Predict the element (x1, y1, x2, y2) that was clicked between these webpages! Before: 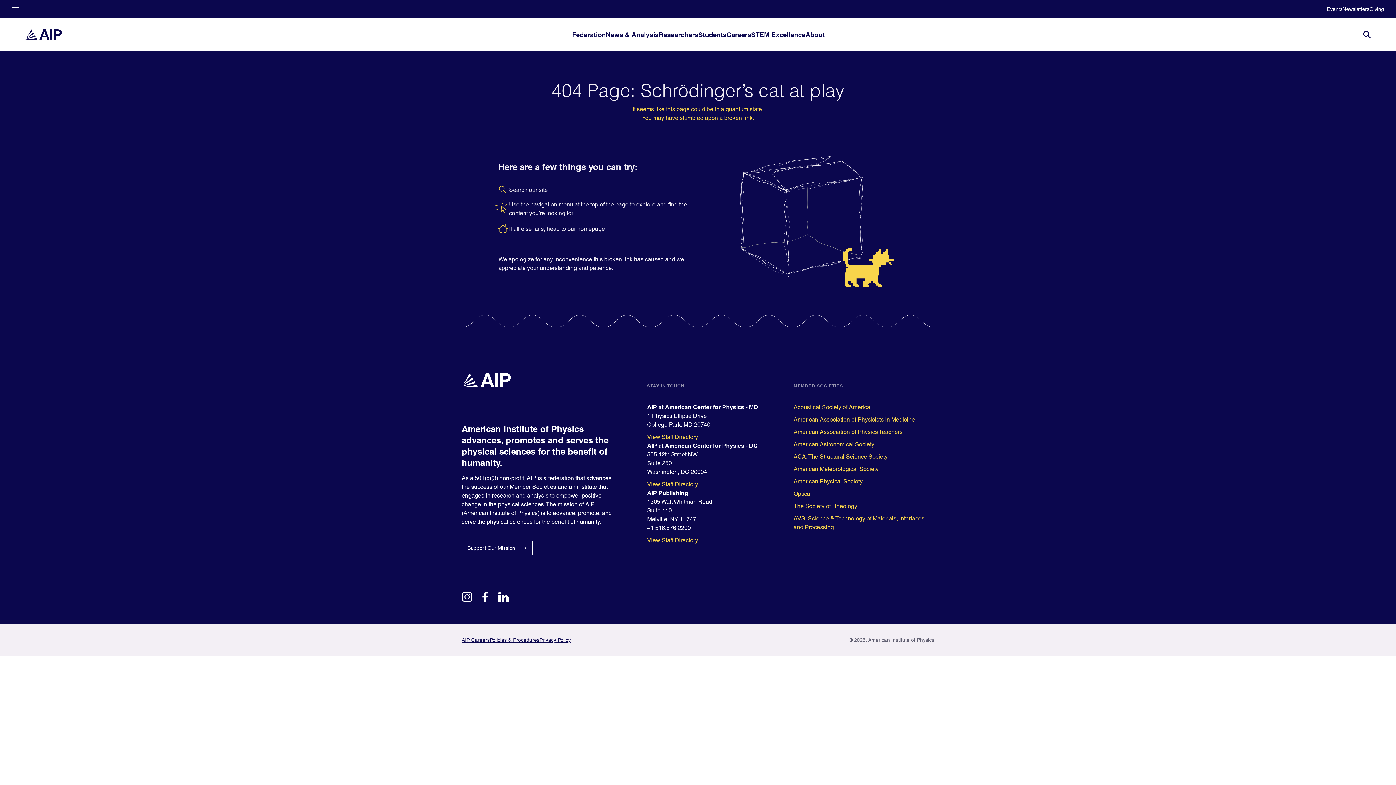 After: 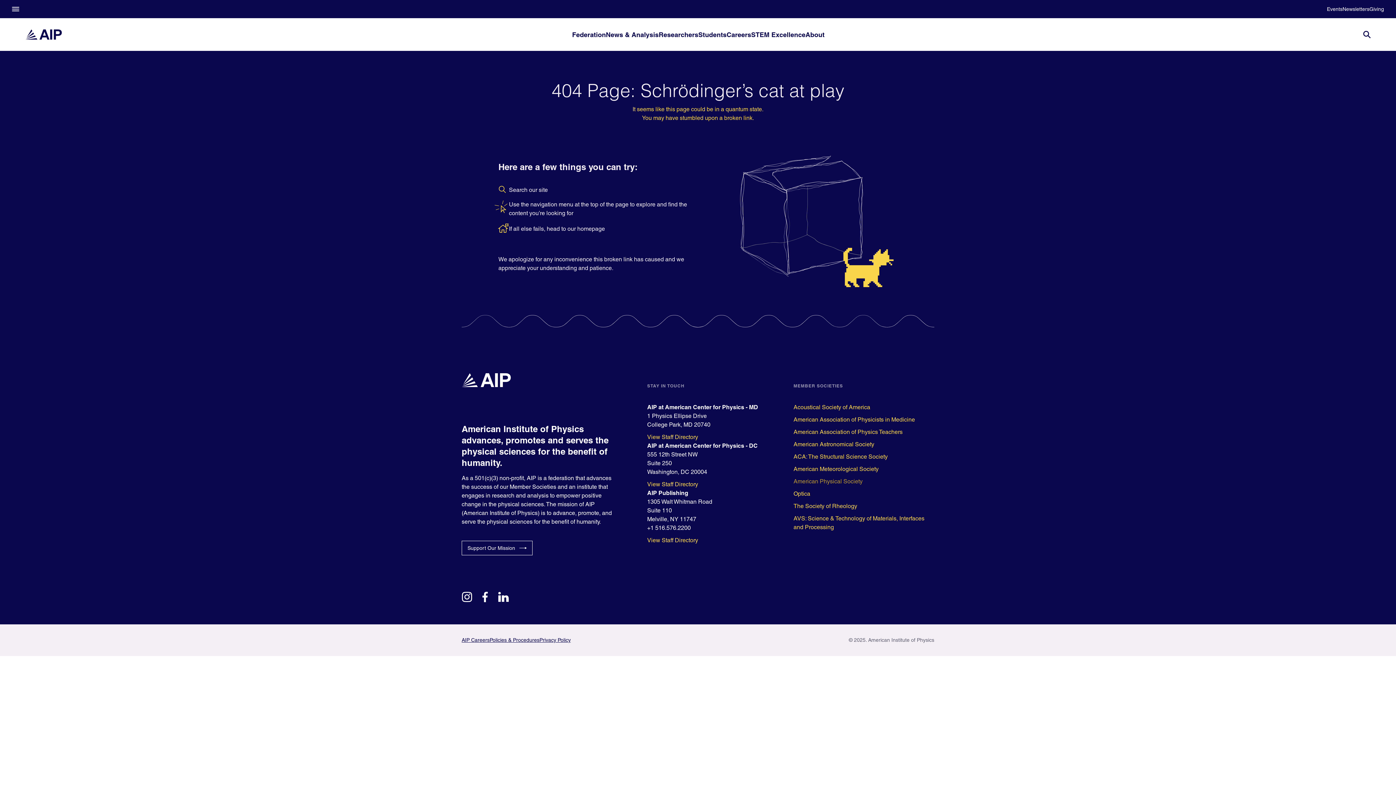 Action: bbox: (793, 477, 934, 486) label: American Physical Society